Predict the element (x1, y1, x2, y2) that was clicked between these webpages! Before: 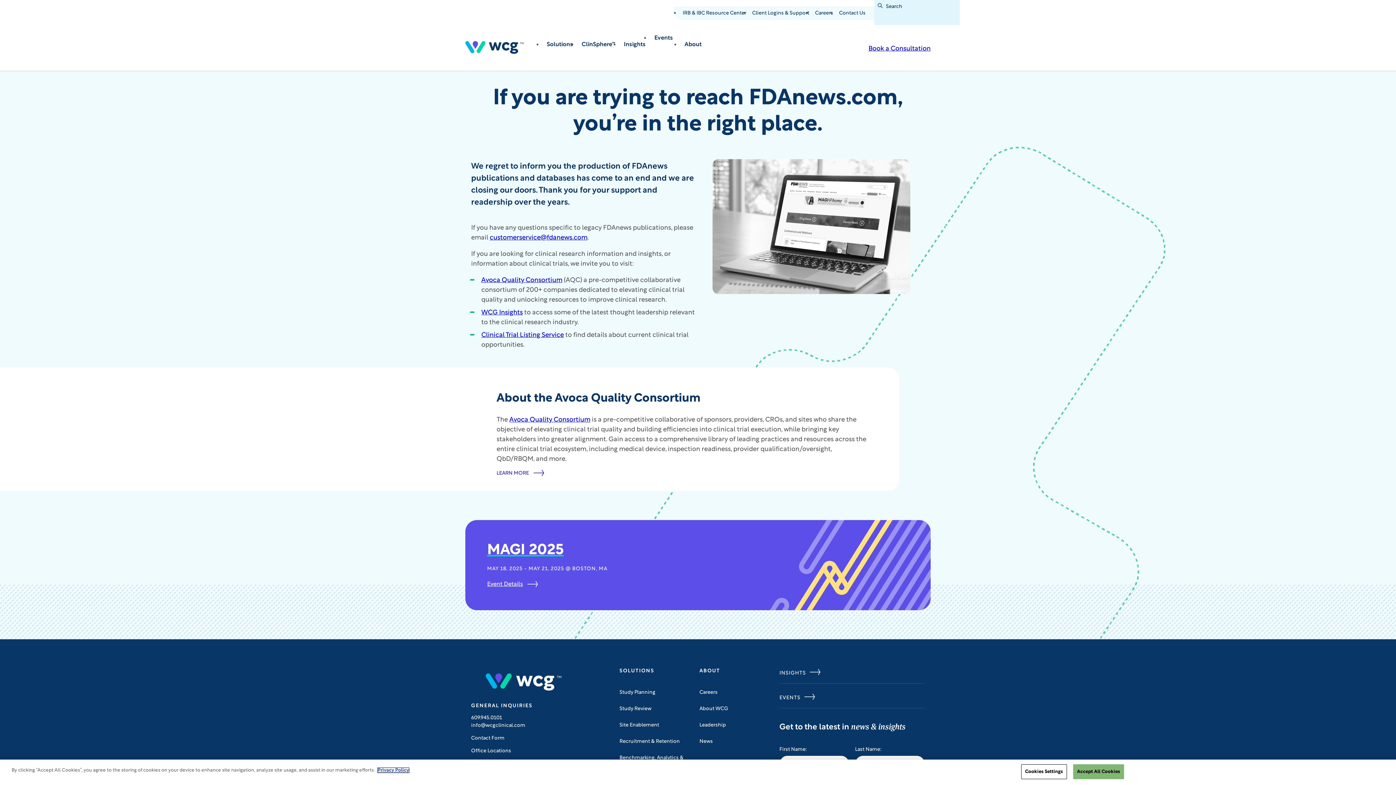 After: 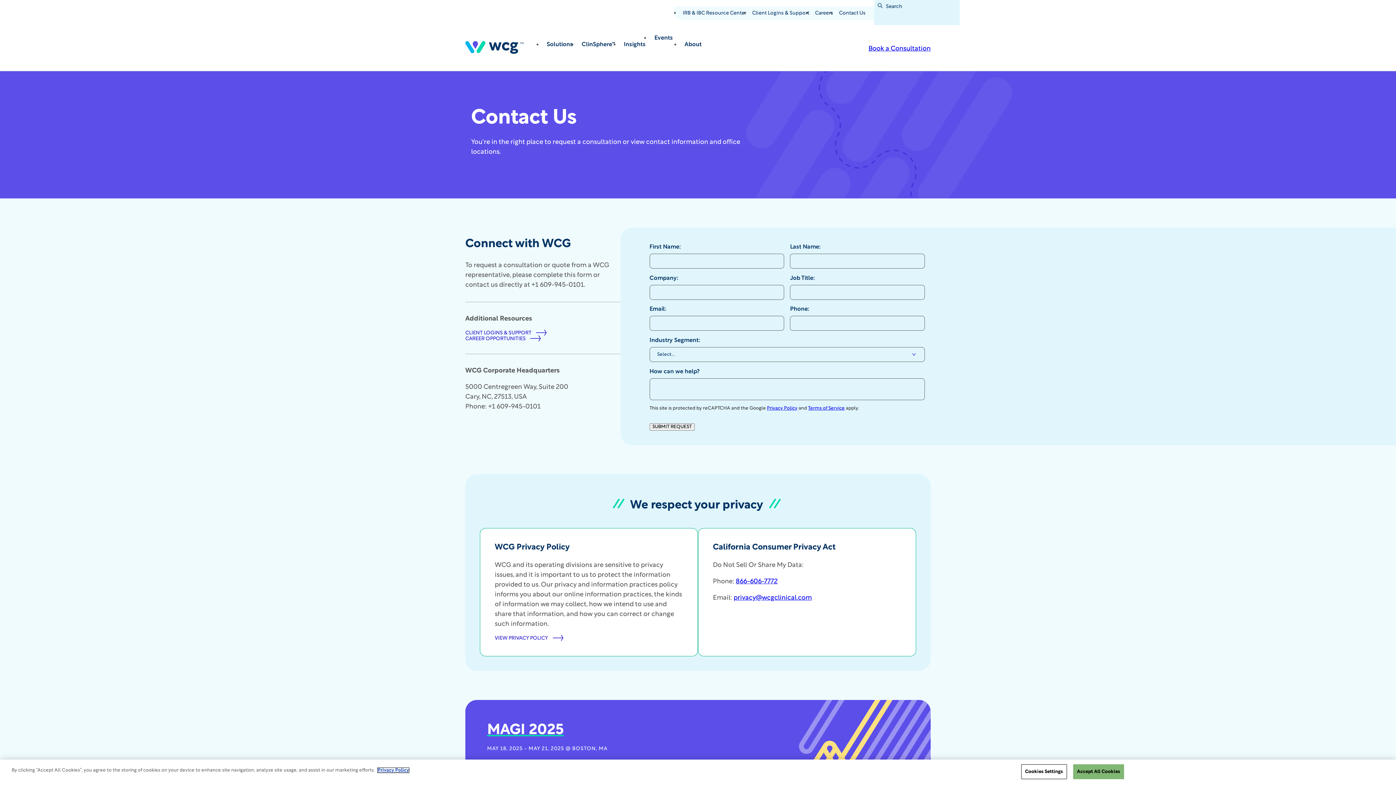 Action: bbox: (868, 45, 930, 52) label: Book a Consultation